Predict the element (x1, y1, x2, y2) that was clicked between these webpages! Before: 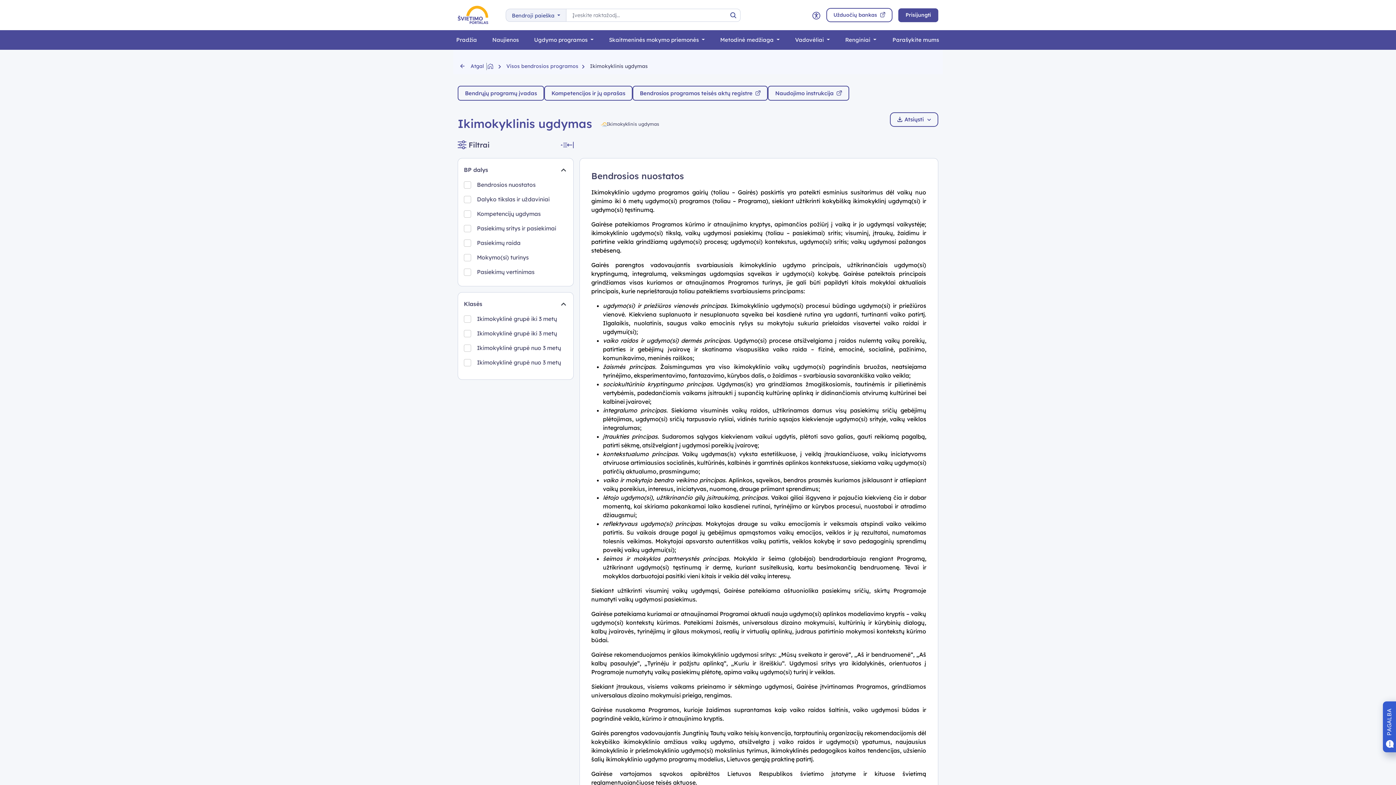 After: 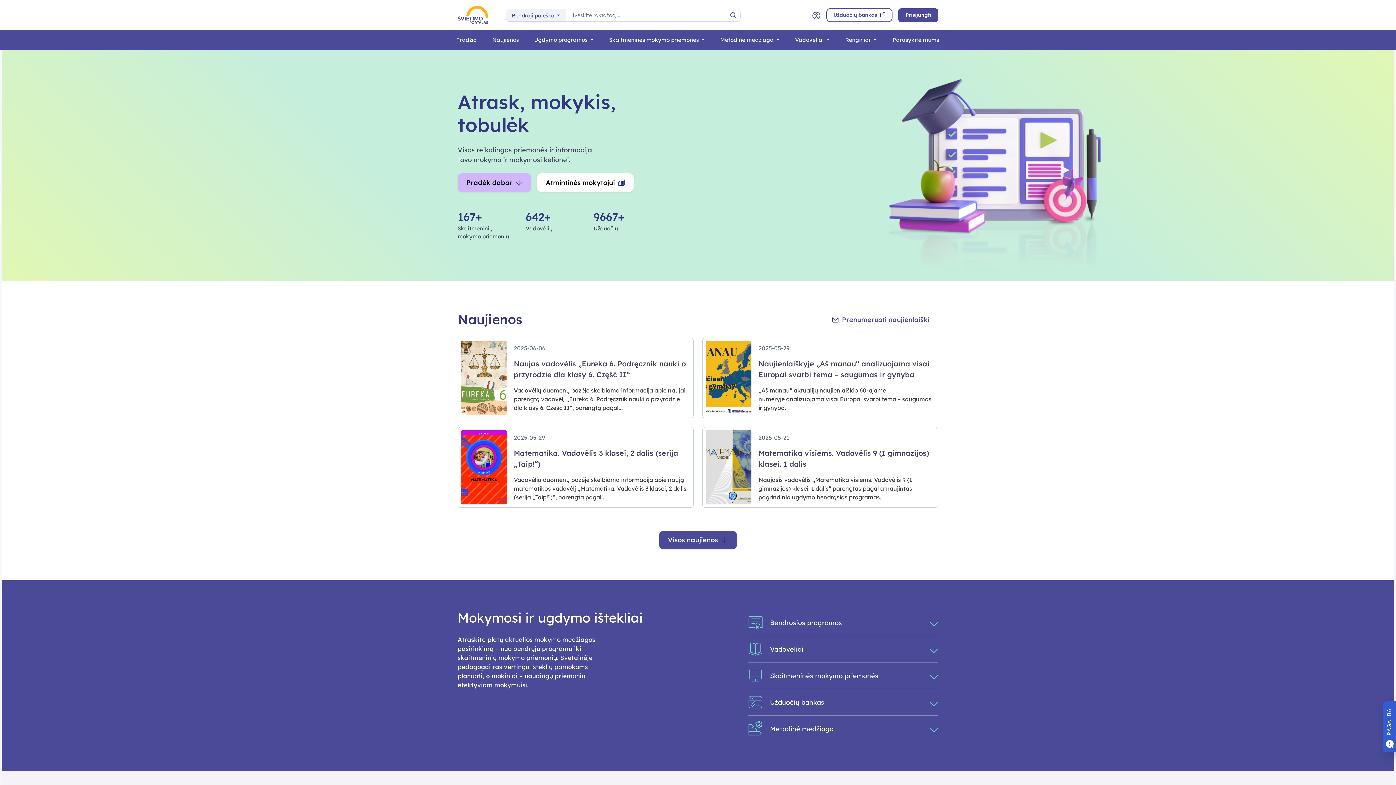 Action: bbox: (457, 4, 488, 25)